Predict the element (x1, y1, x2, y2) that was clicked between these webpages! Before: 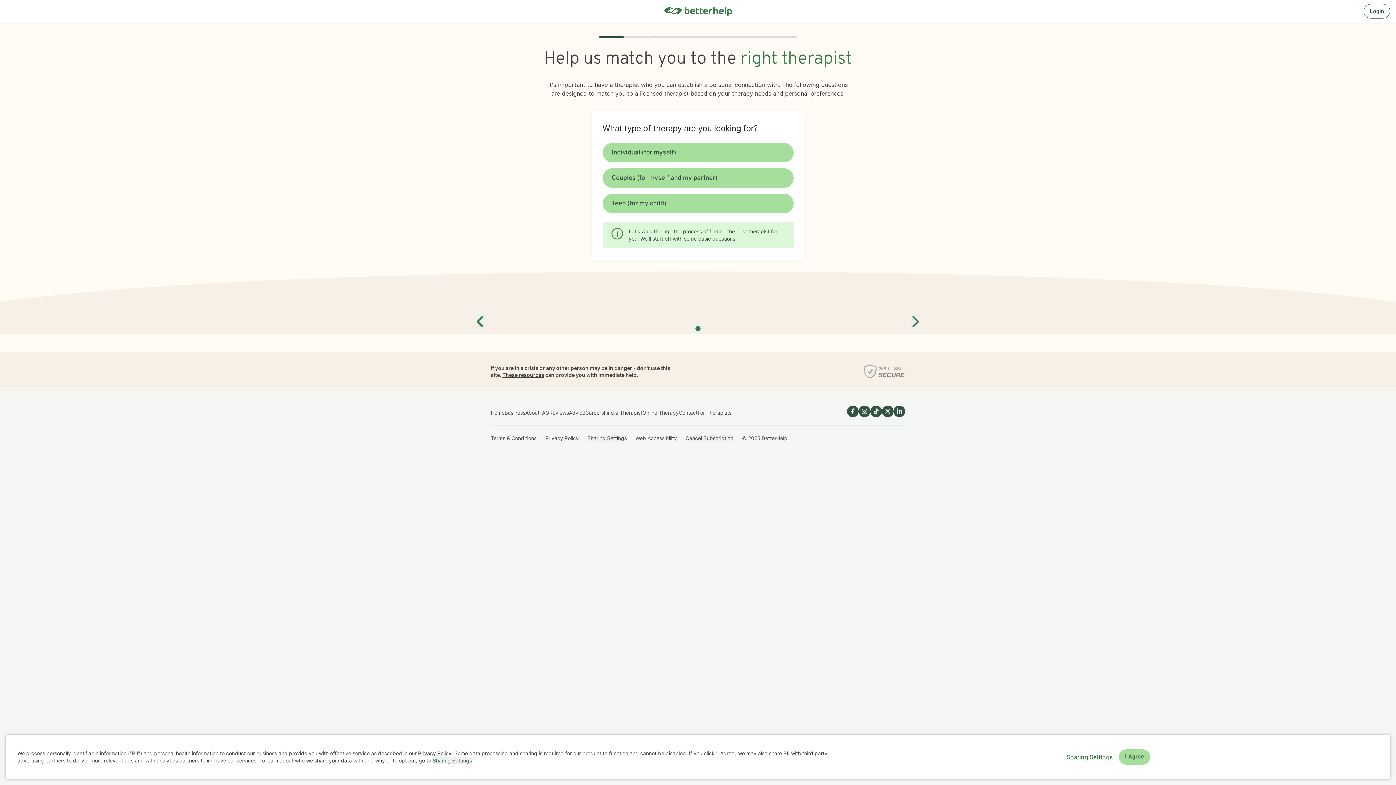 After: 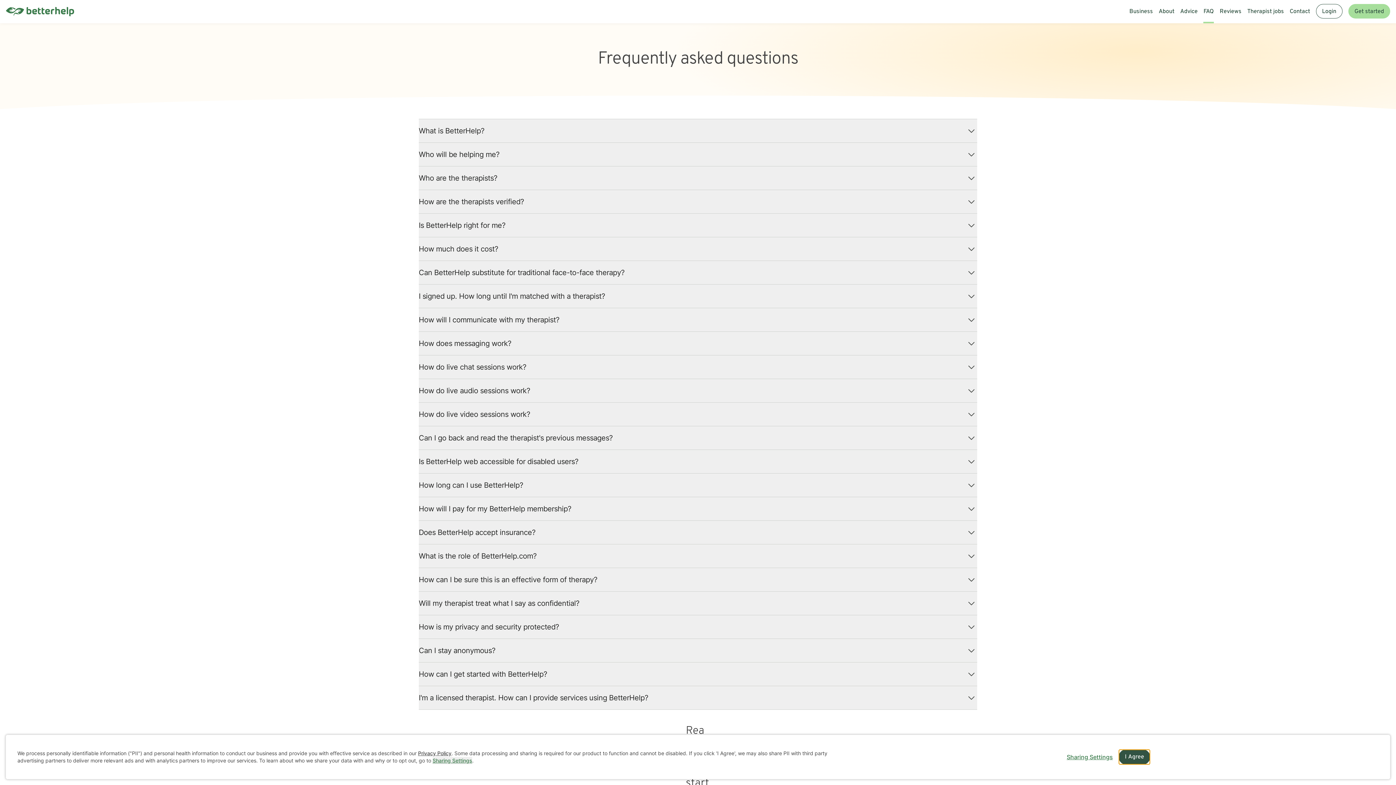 Action: bbox: (539, 409, 549, 416) label: FAQ